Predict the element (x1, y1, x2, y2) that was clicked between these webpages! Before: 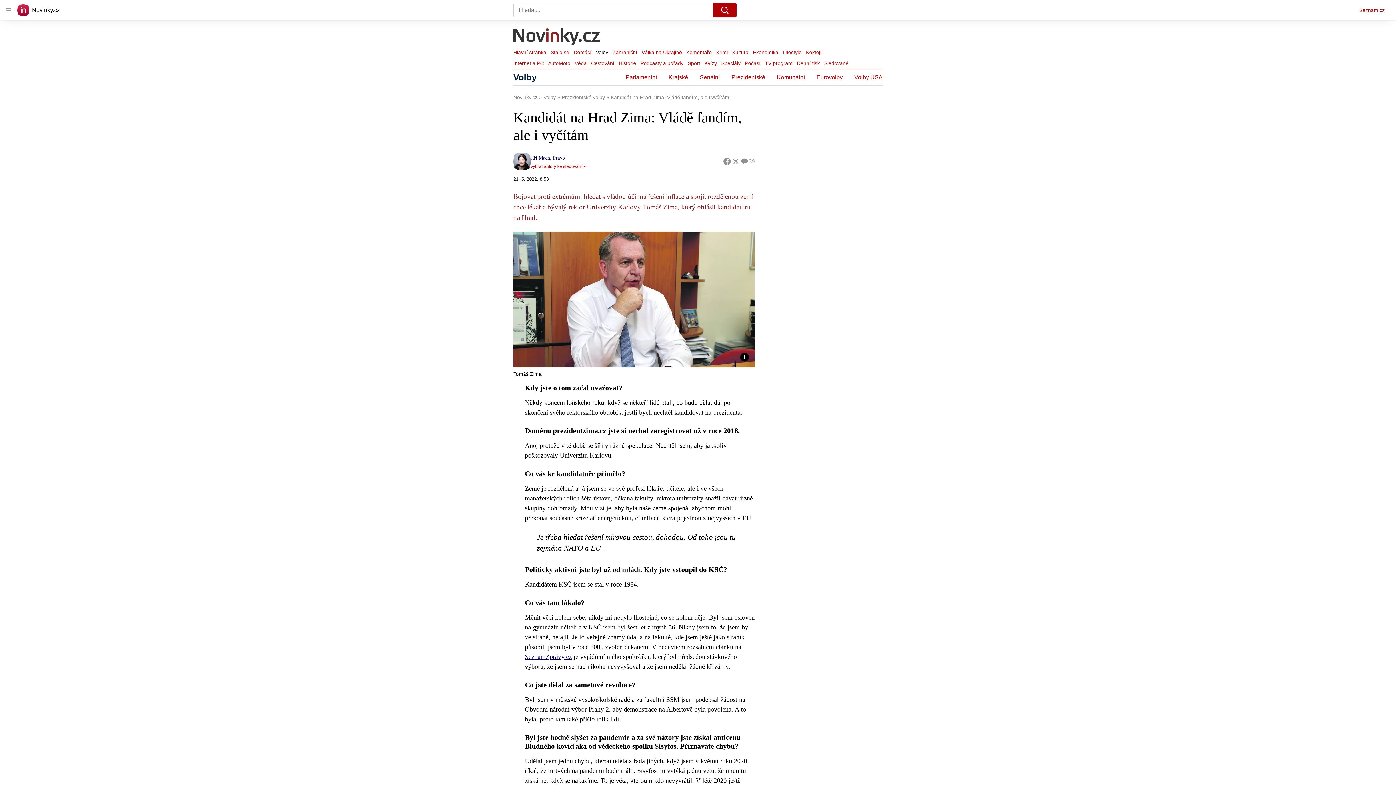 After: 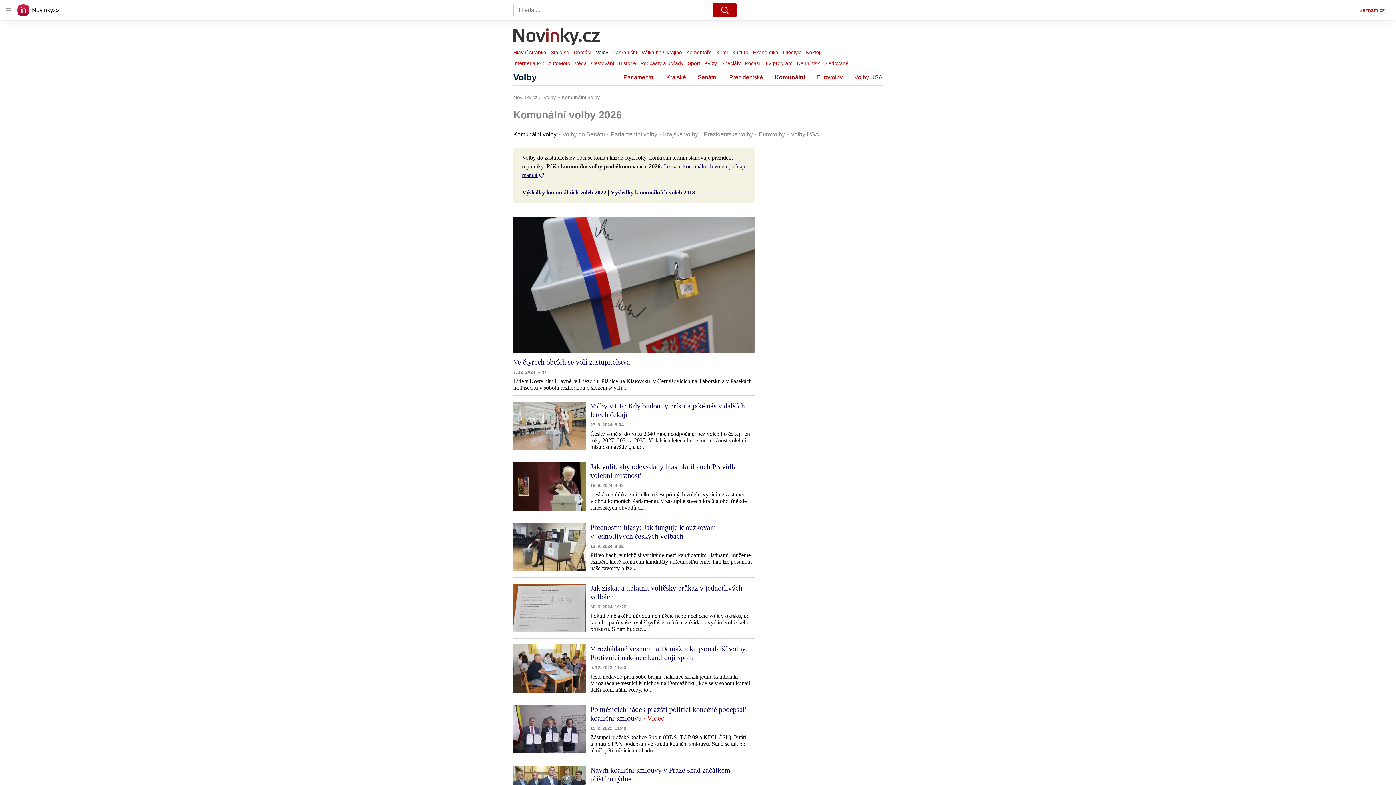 Action: bbox: (777, 70, 805, 84) label: Komunální